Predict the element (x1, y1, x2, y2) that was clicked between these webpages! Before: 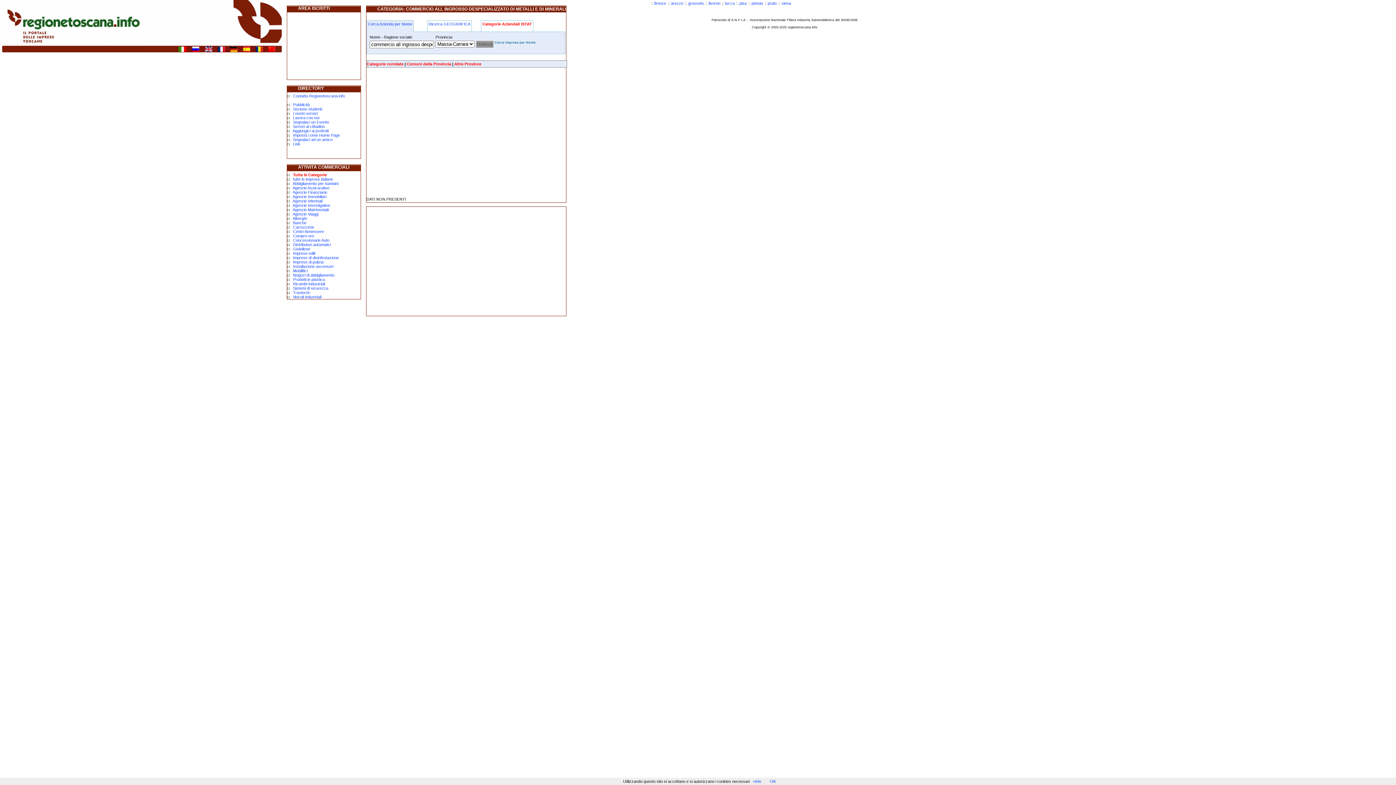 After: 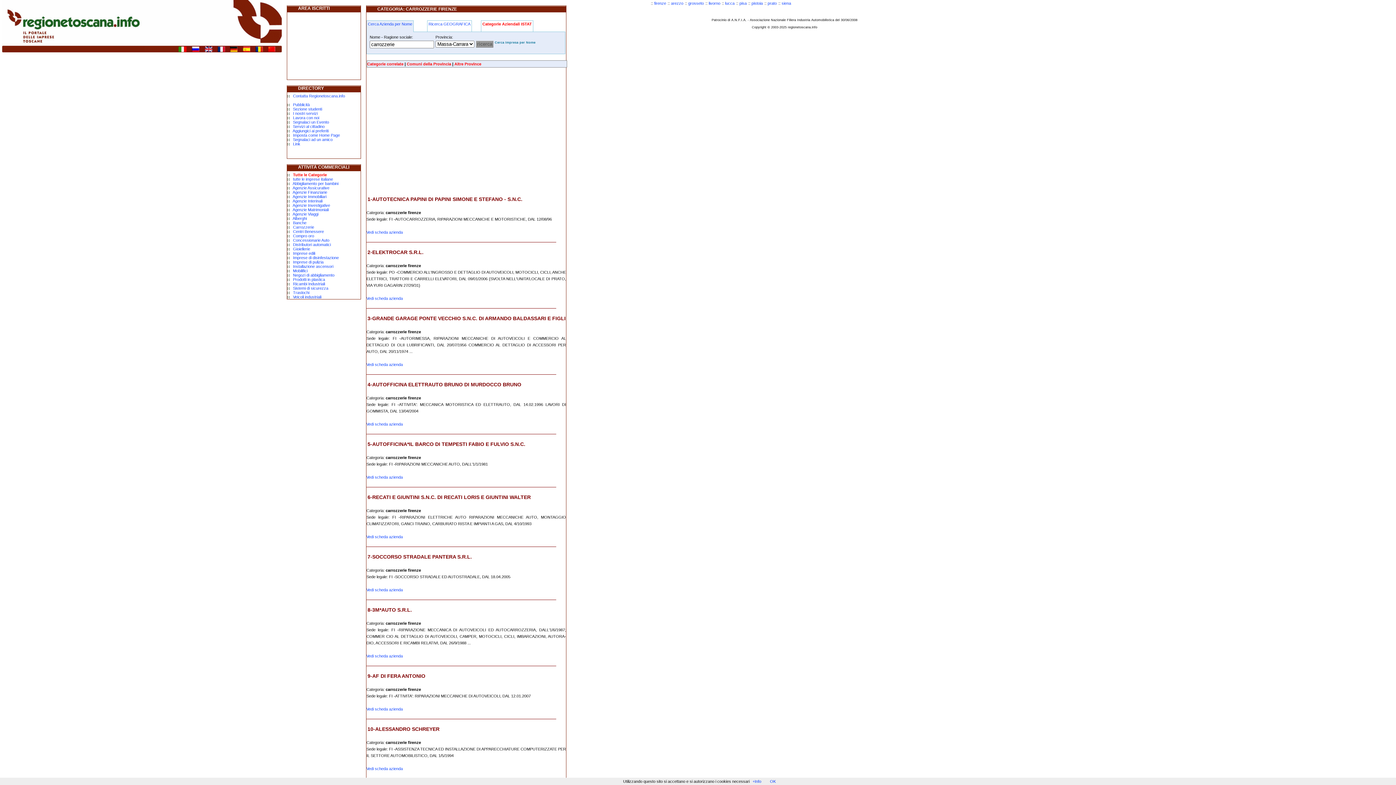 Action: label: Carrozzerie bbox: (293, 225, 314, 229)